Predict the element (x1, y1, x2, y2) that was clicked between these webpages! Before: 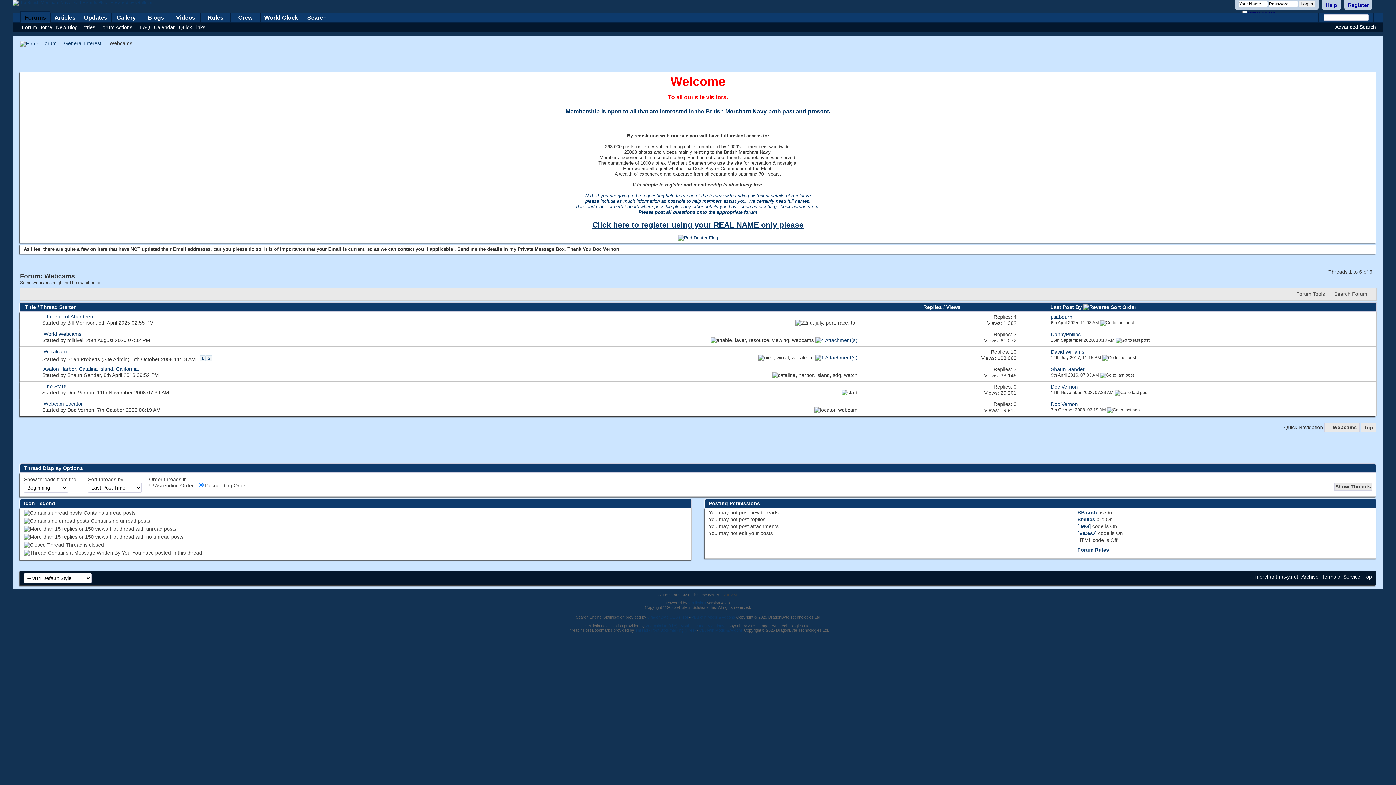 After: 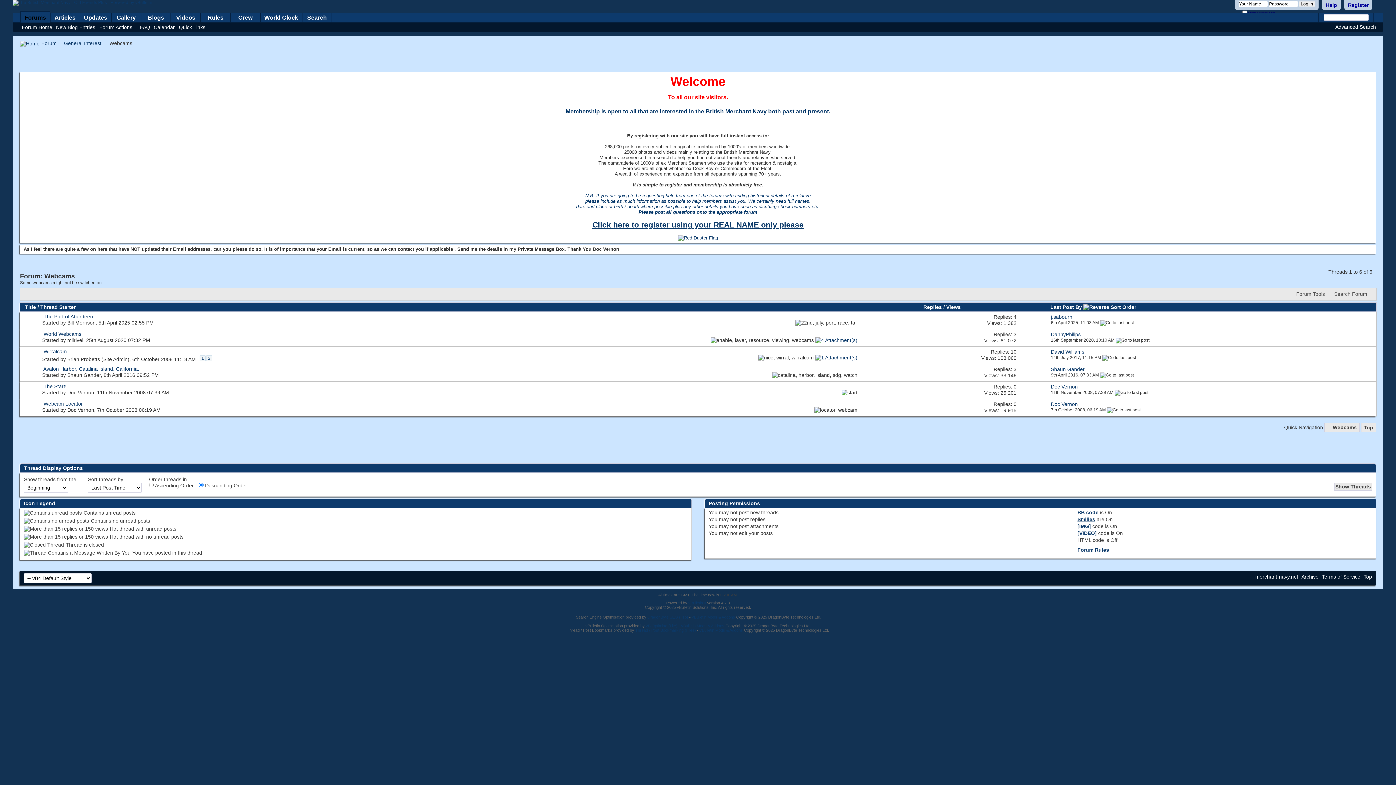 Action: bbox: (1077, 516, 1095, 522) label: Smilies